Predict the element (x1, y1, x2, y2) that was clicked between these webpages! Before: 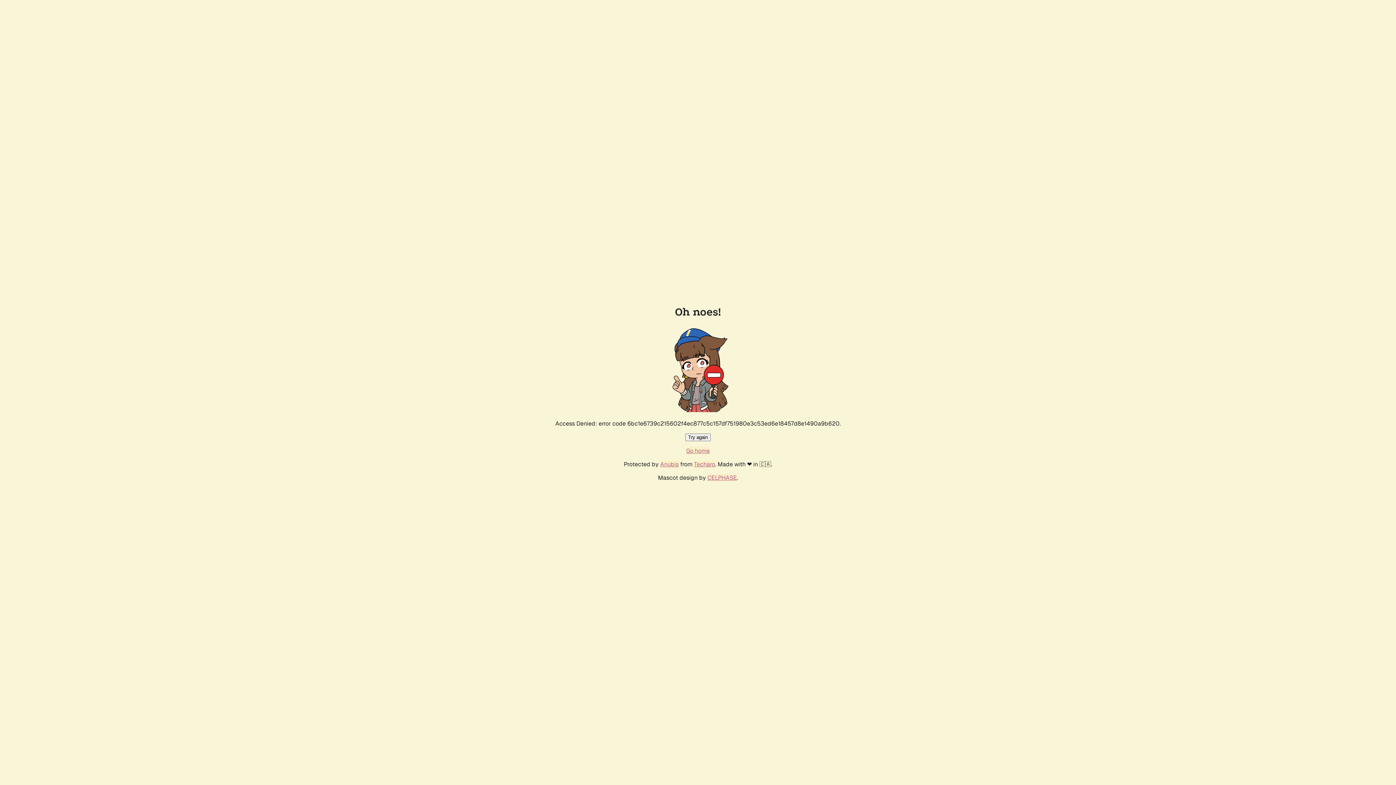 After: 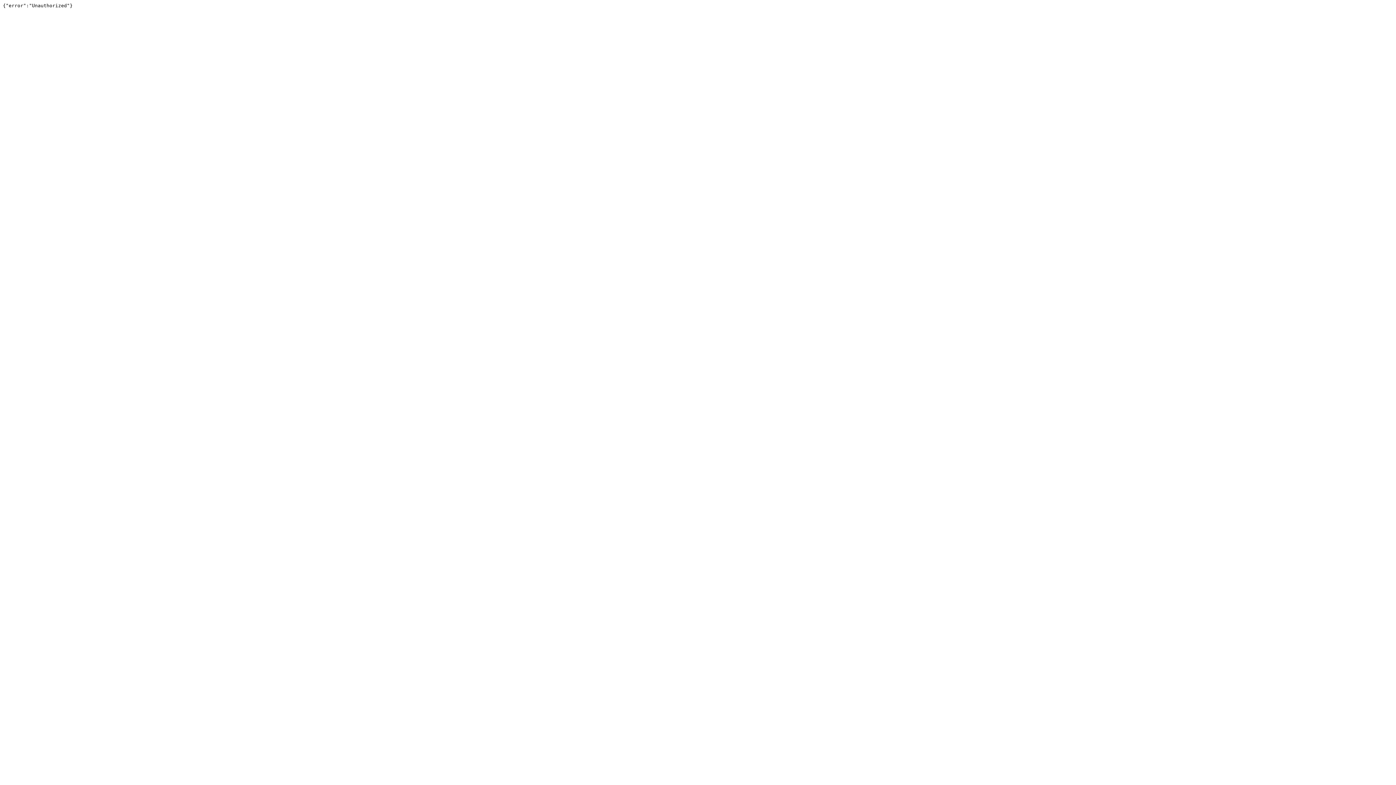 Action: bbox: (694, 460, 715, 468) label: Techaro